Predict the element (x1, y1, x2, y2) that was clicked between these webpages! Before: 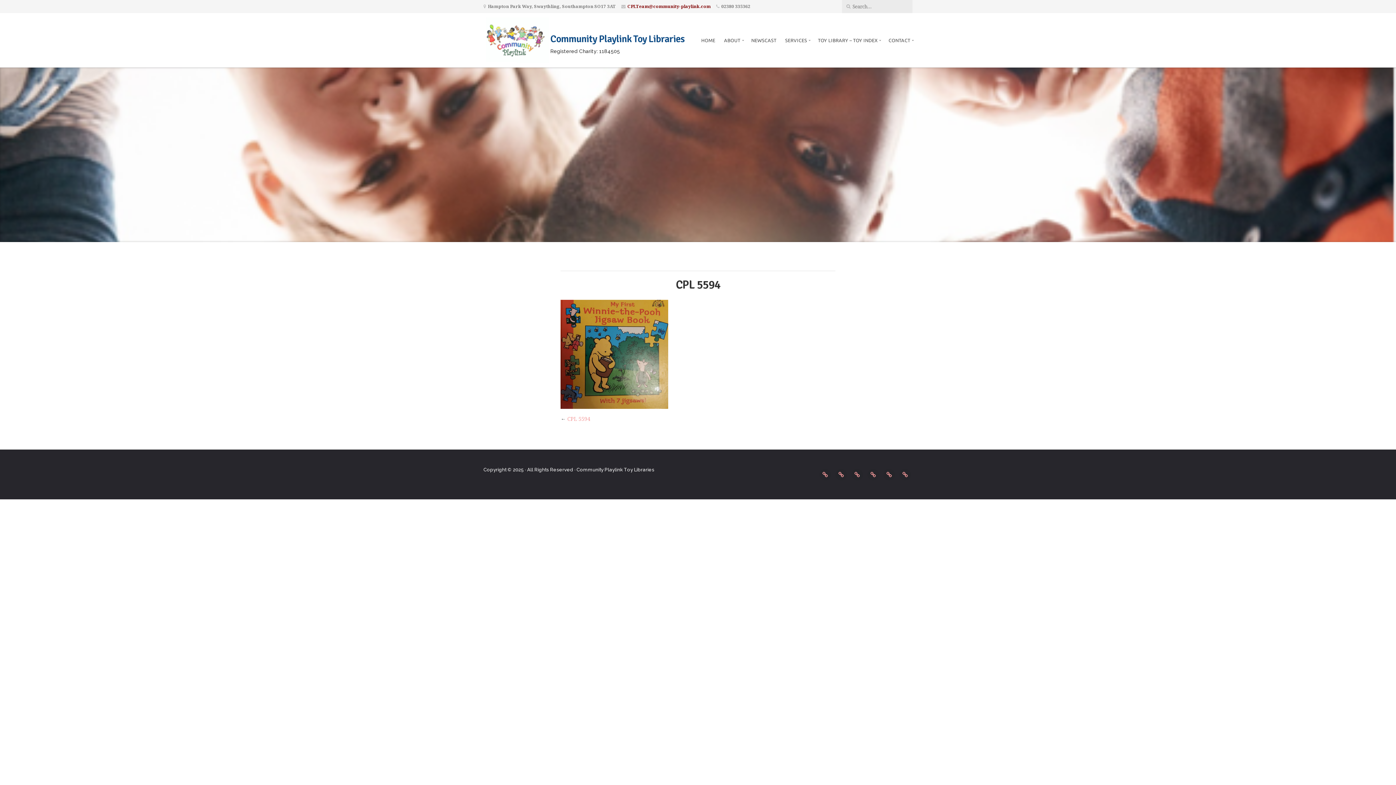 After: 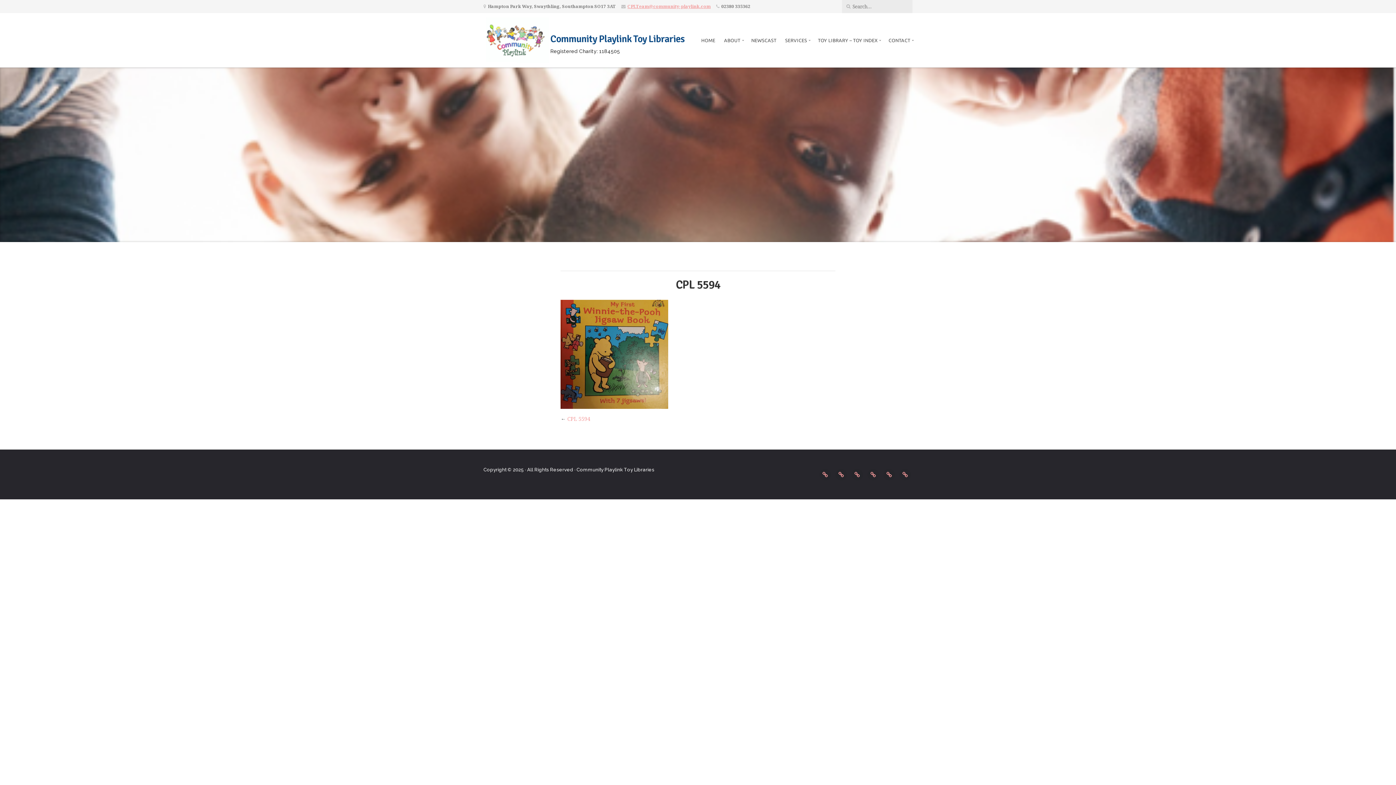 Action: bbox: (627, 3, 710, 9) label: CPLTeam@community-playlink.com